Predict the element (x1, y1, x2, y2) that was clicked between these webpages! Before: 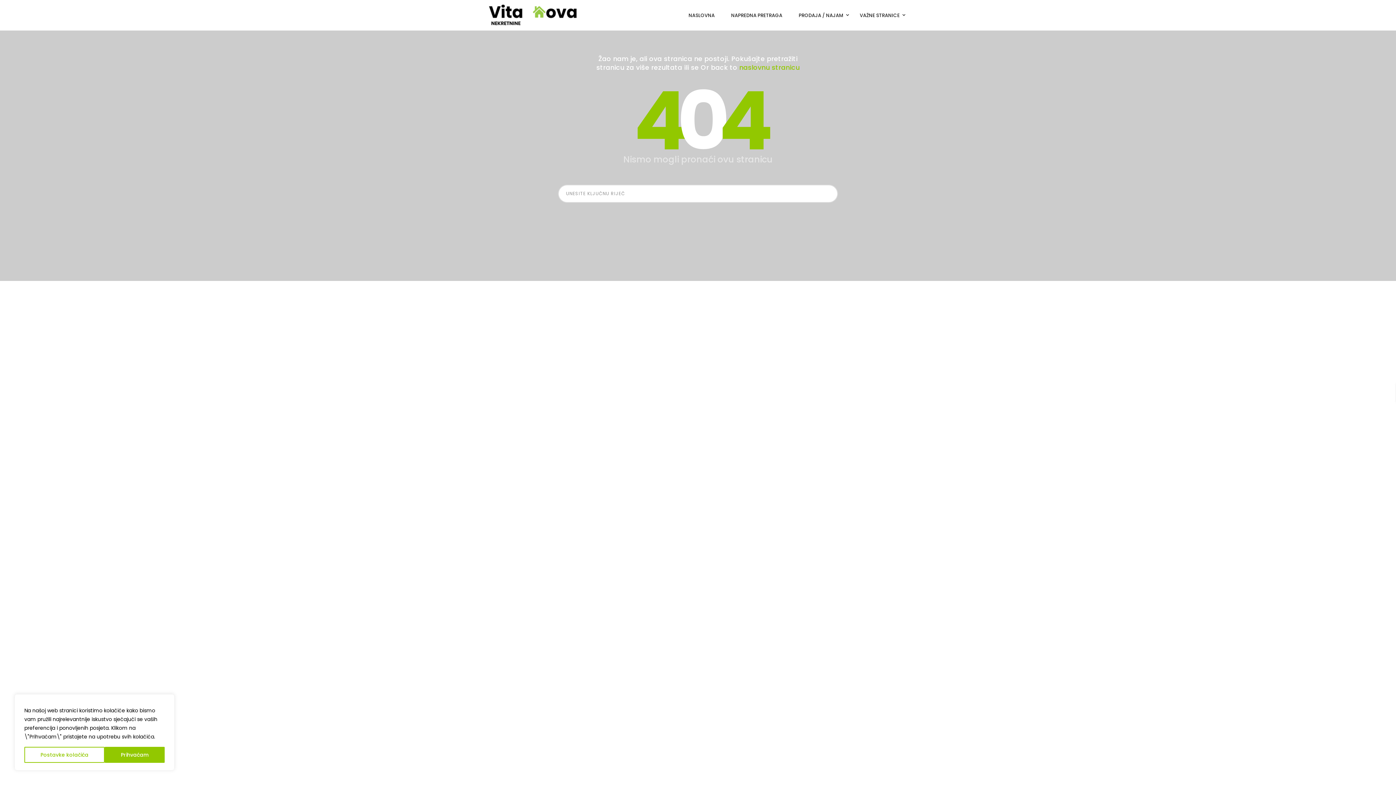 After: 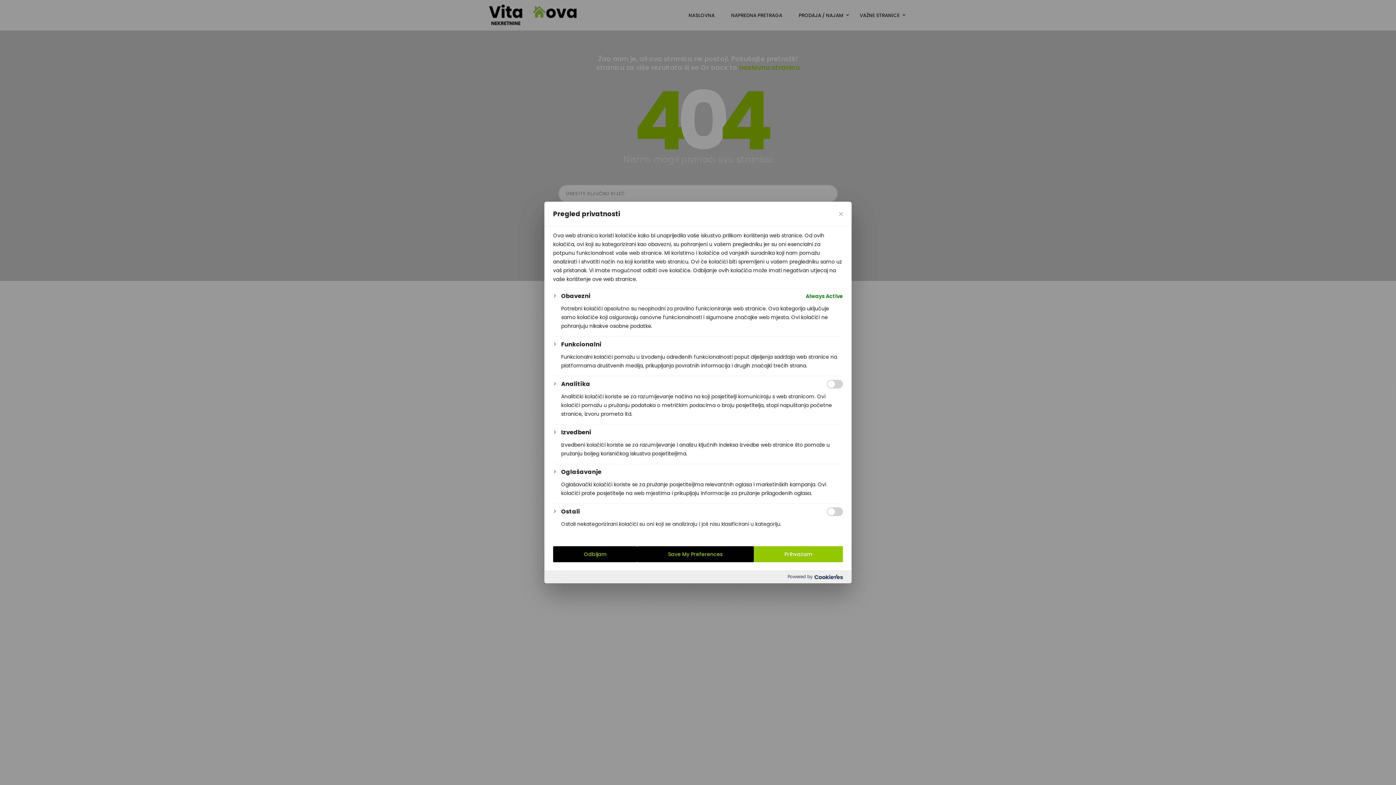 Action: bbox: (24, 747, 104, 763) label: Postavke kolačića